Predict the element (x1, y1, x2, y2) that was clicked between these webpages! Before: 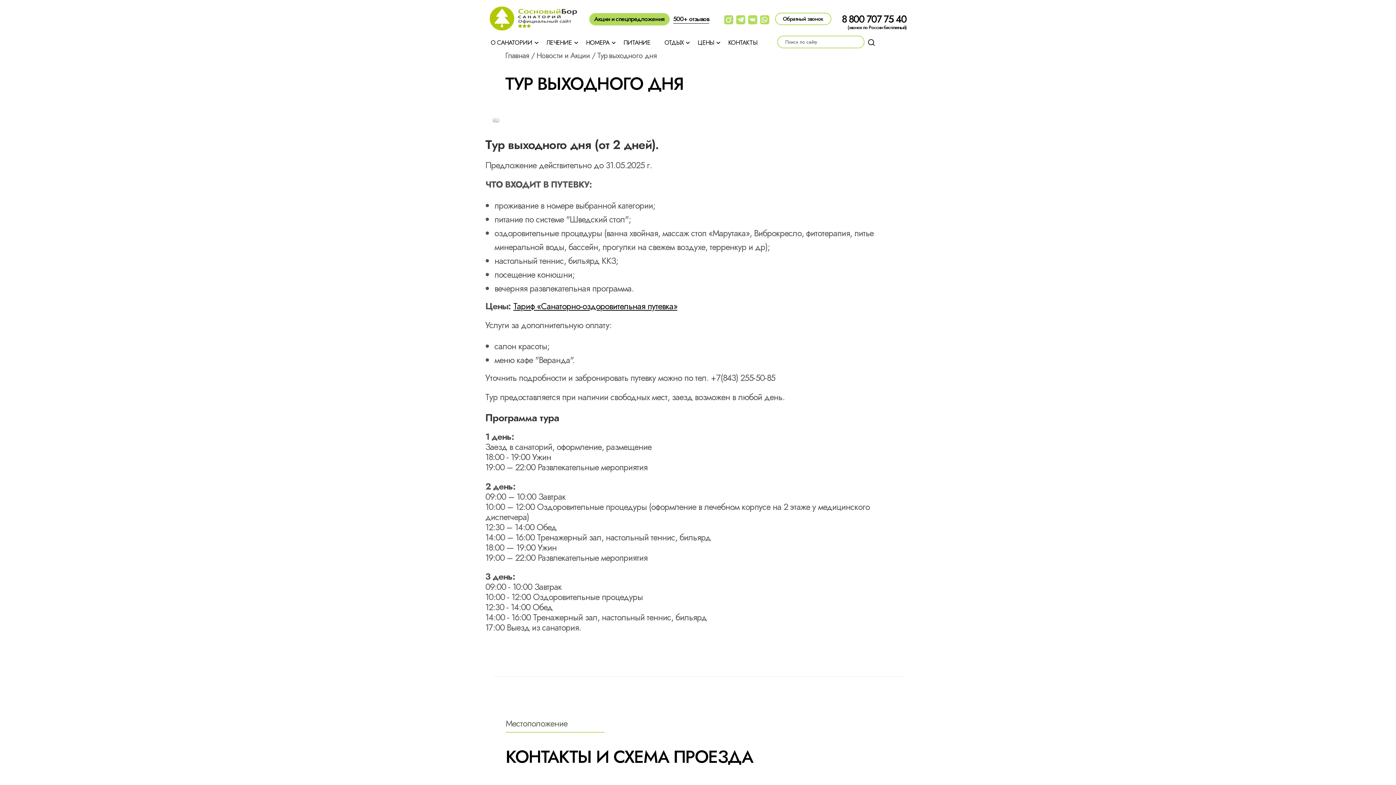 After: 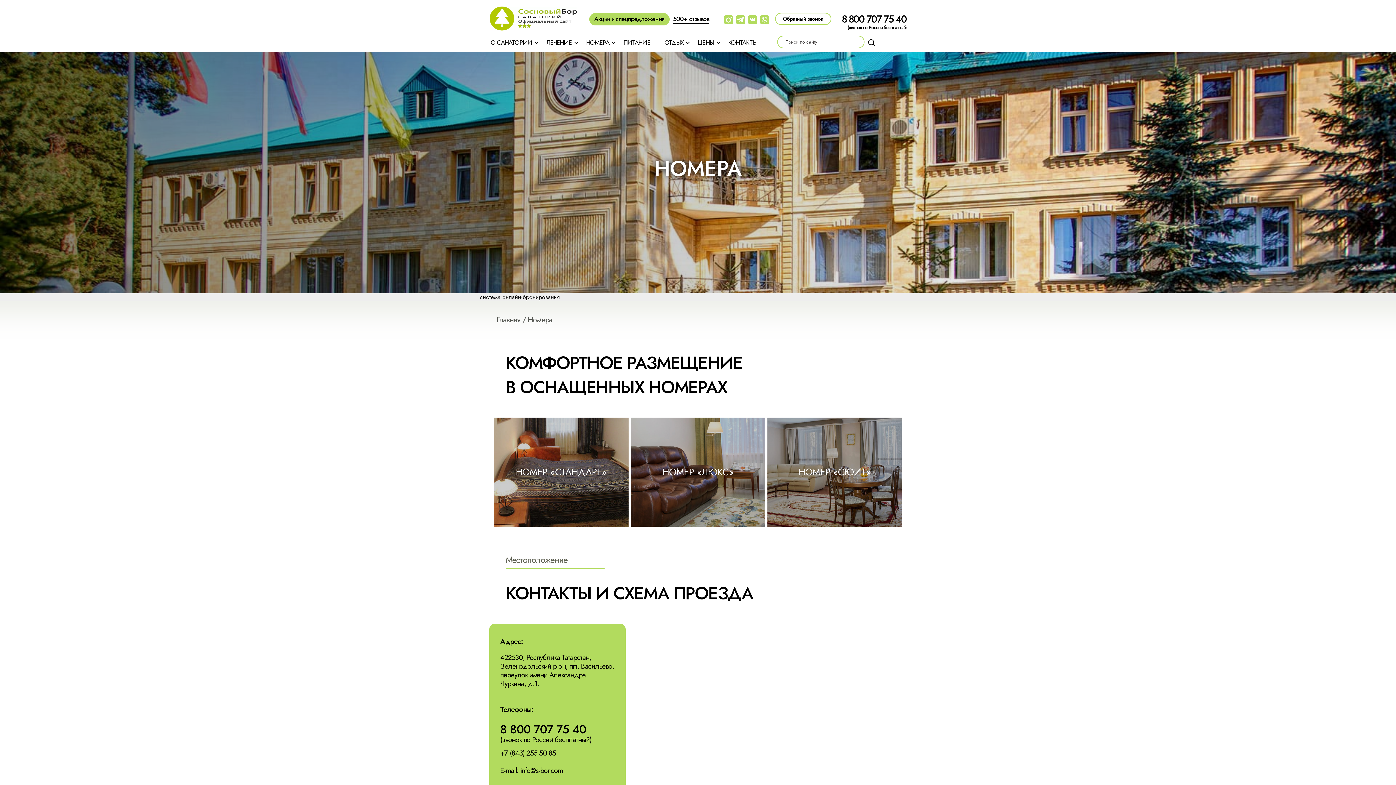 Action: label: НОМЕРА bbox: (586, 38, 609, 46)